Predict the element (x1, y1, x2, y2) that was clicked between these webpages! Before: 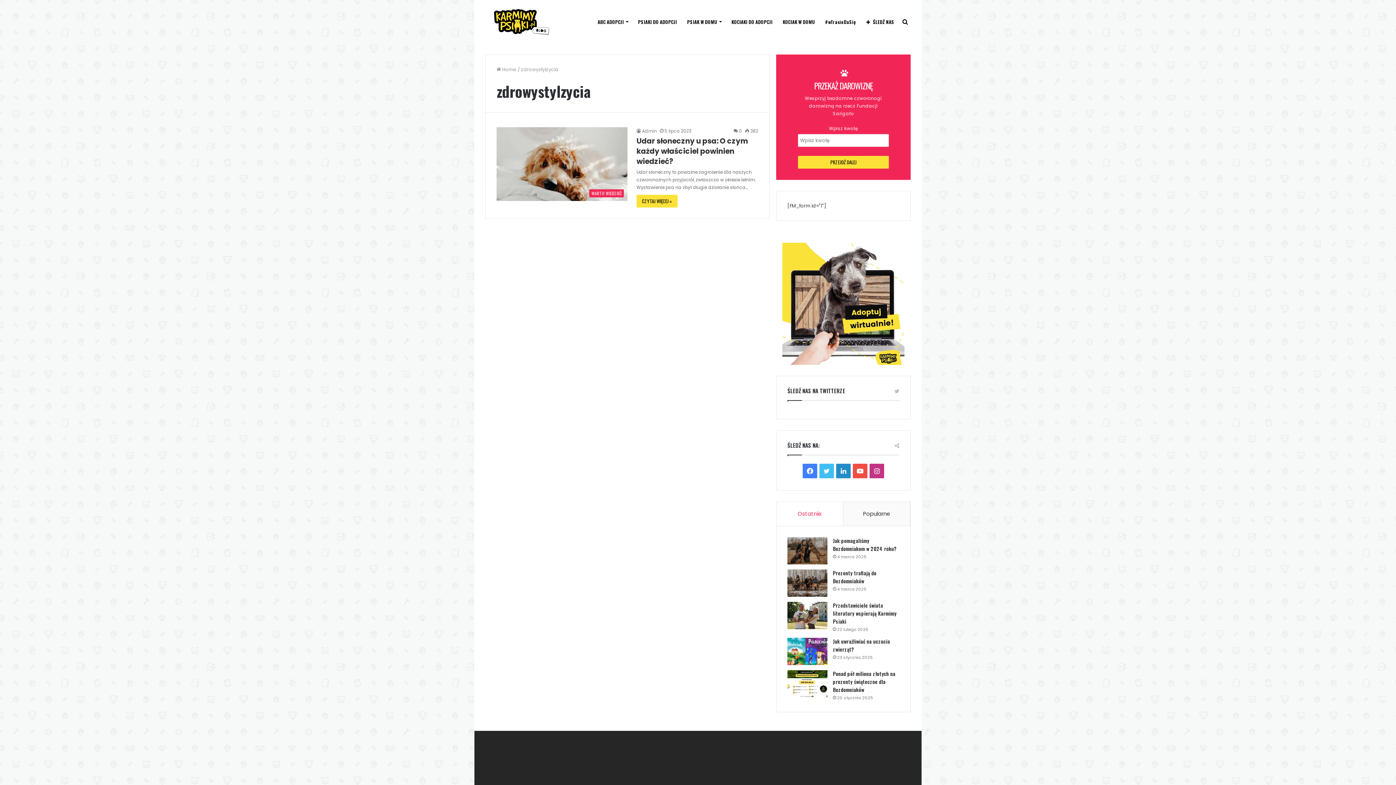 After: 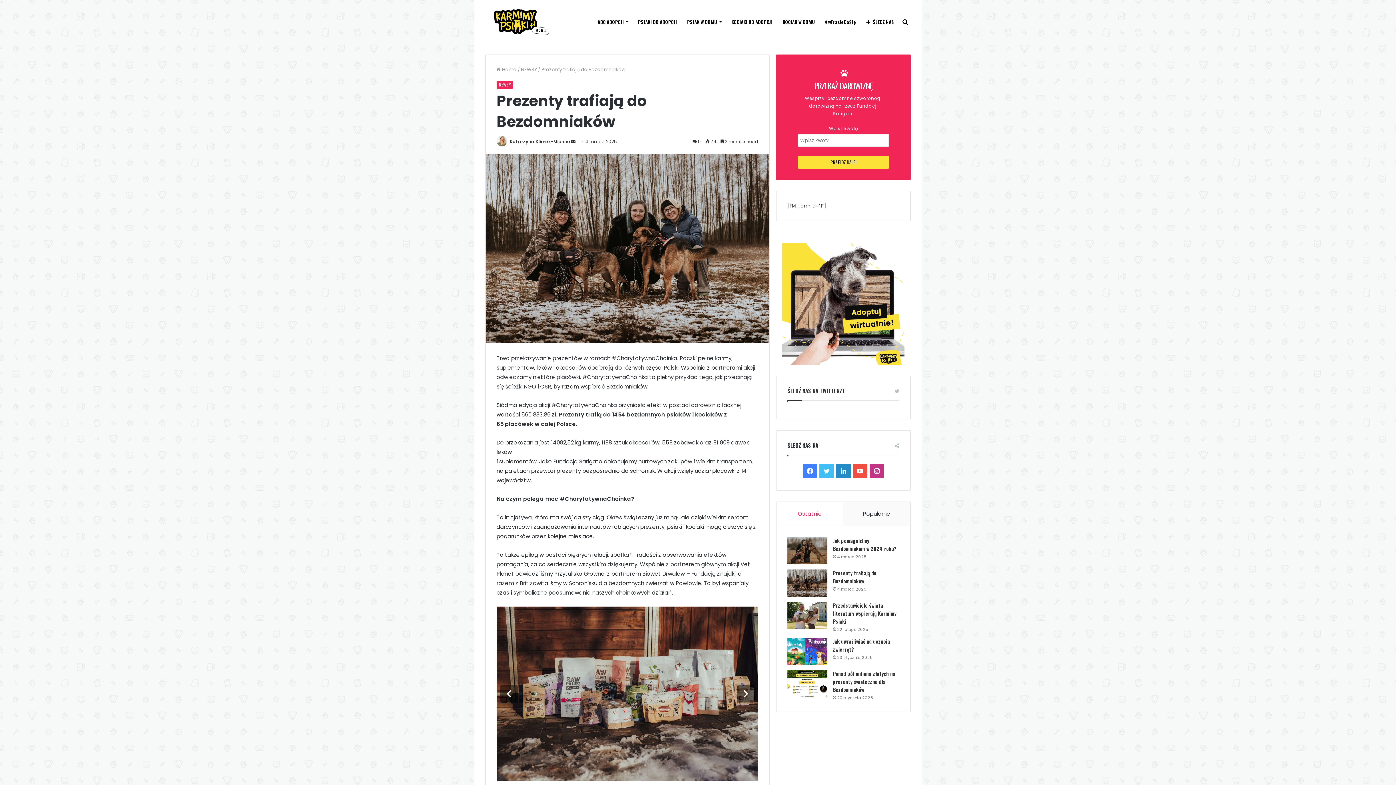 Action: bbox: (787, 569, 827, 597) label: Prezenty trafiają do Bezdomniaków